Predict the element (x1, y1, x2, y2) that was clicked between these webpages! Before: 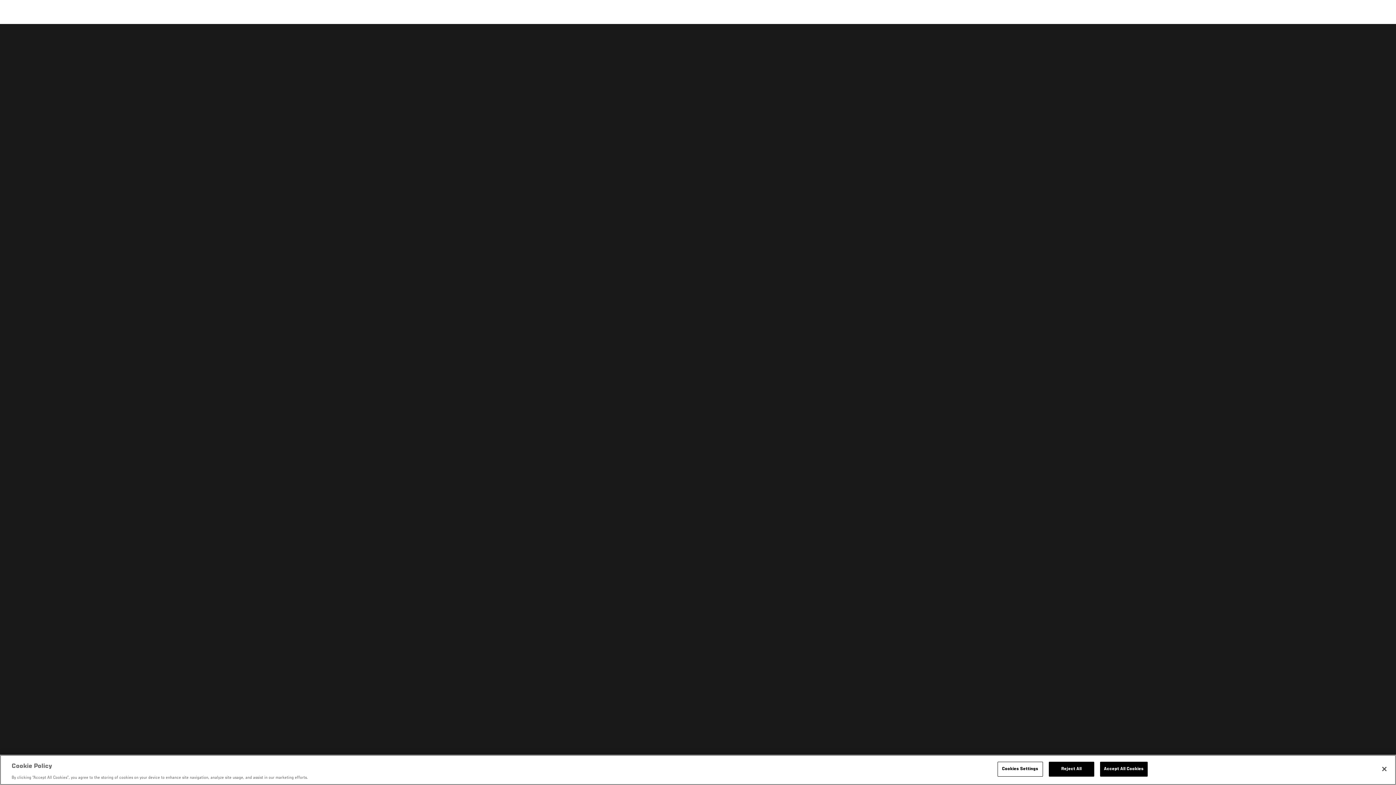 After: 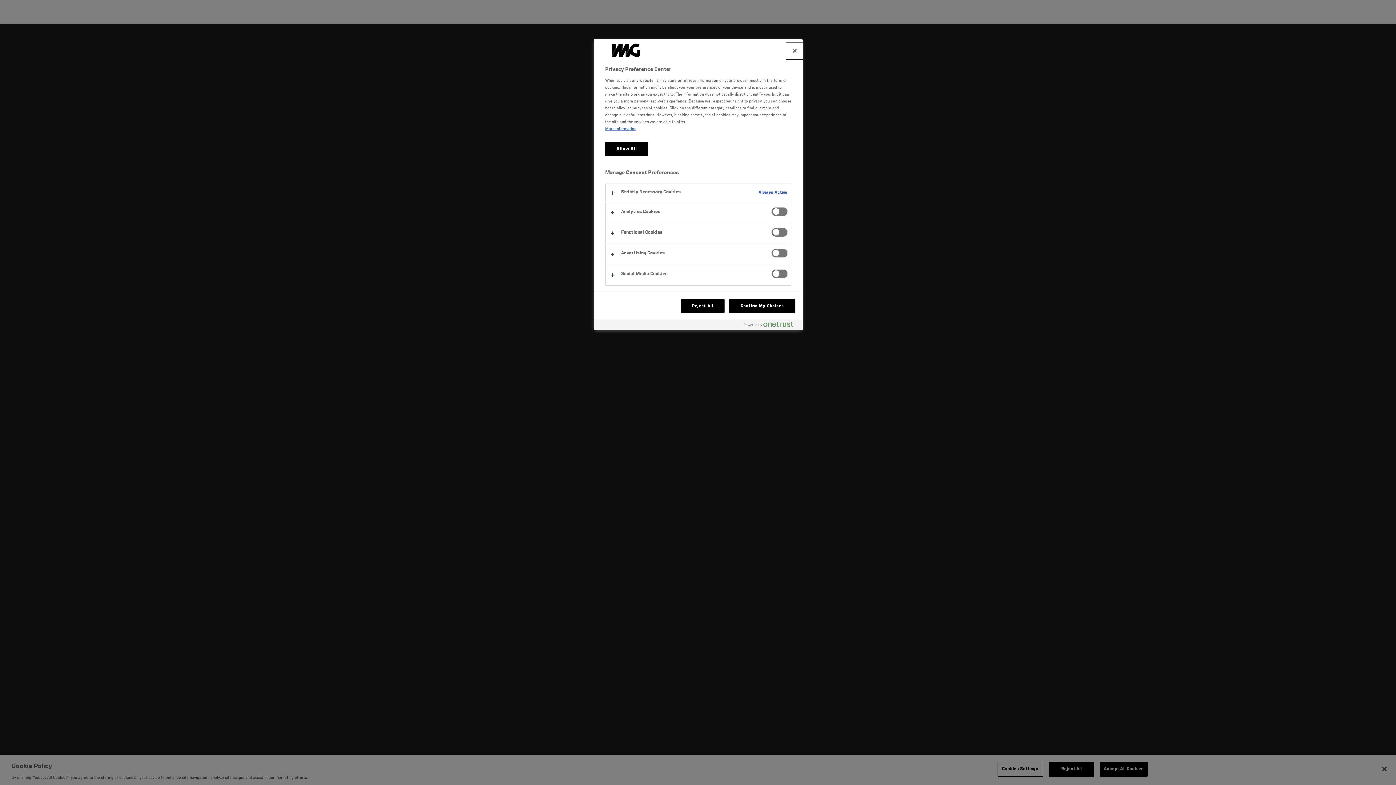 Action: label: Cookies Settings bbox: (997, 768, 1043, 783)